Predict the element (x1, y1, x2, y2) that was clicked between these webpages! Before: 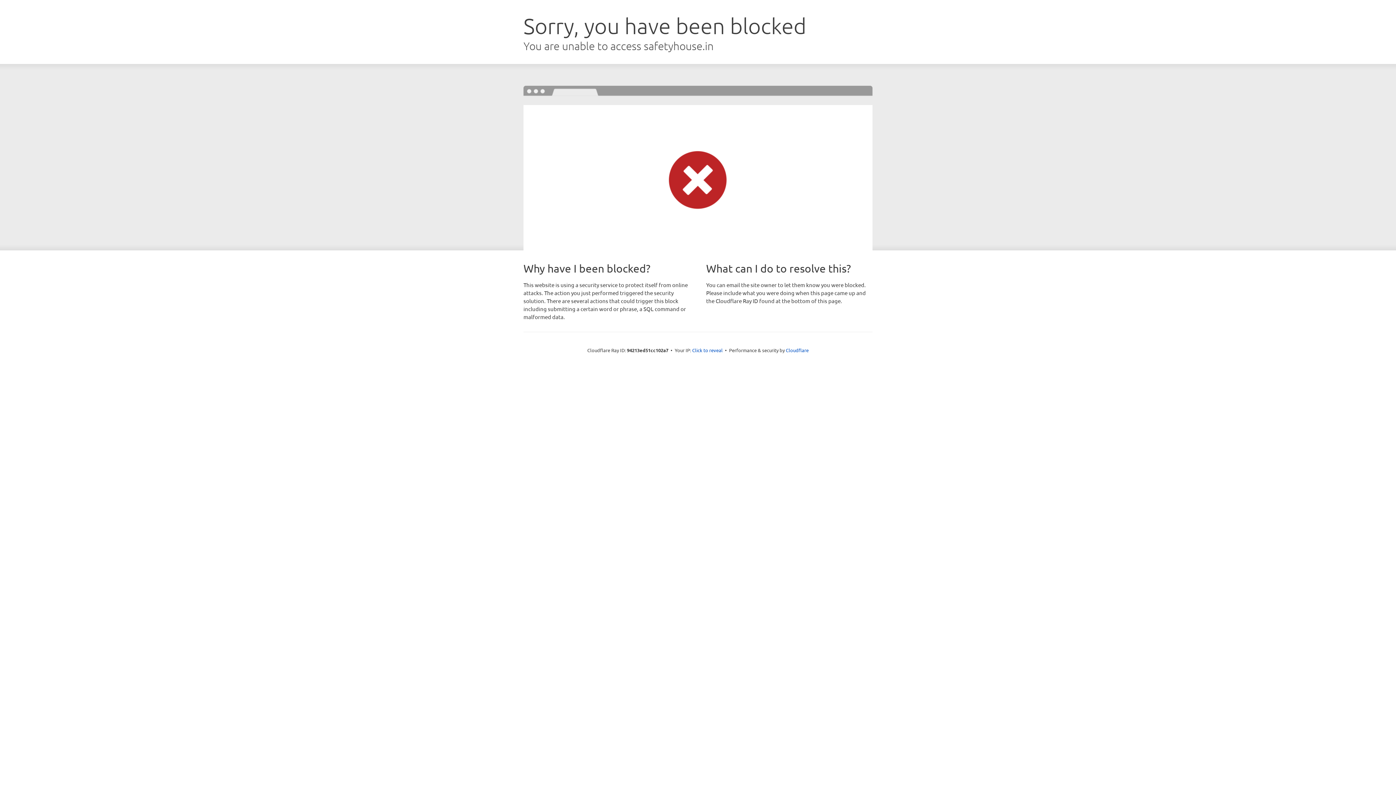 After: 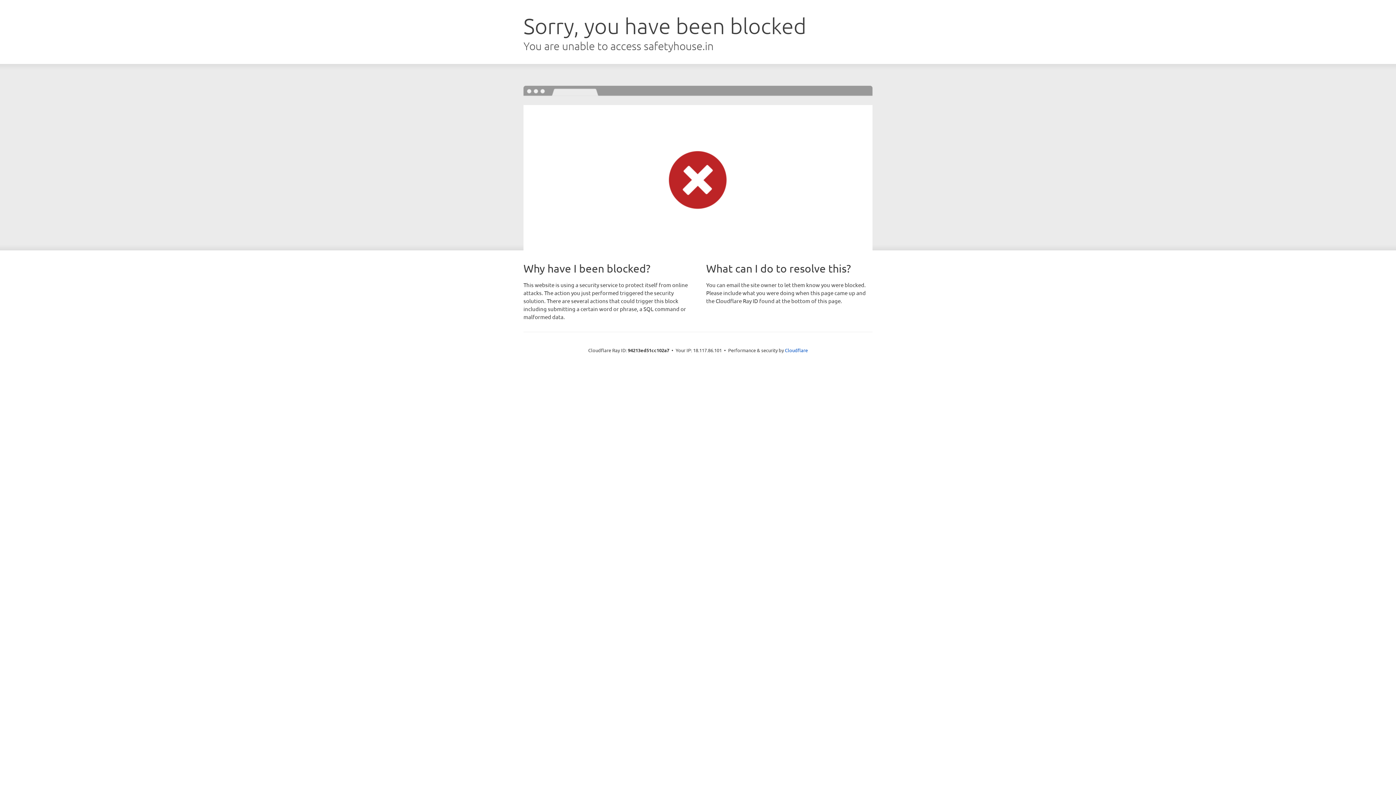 Action: label: Click to reveal bbox: (692, 346, 722, 353)